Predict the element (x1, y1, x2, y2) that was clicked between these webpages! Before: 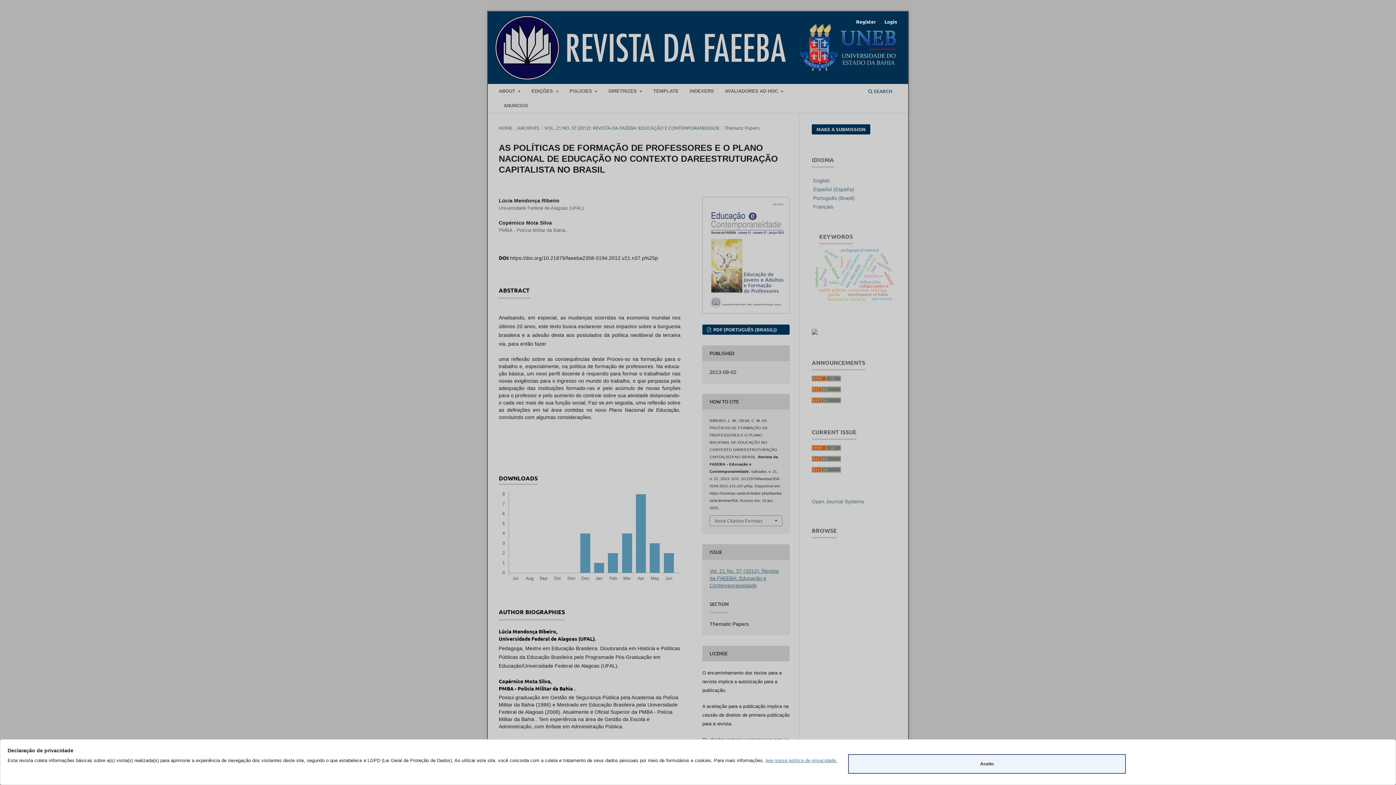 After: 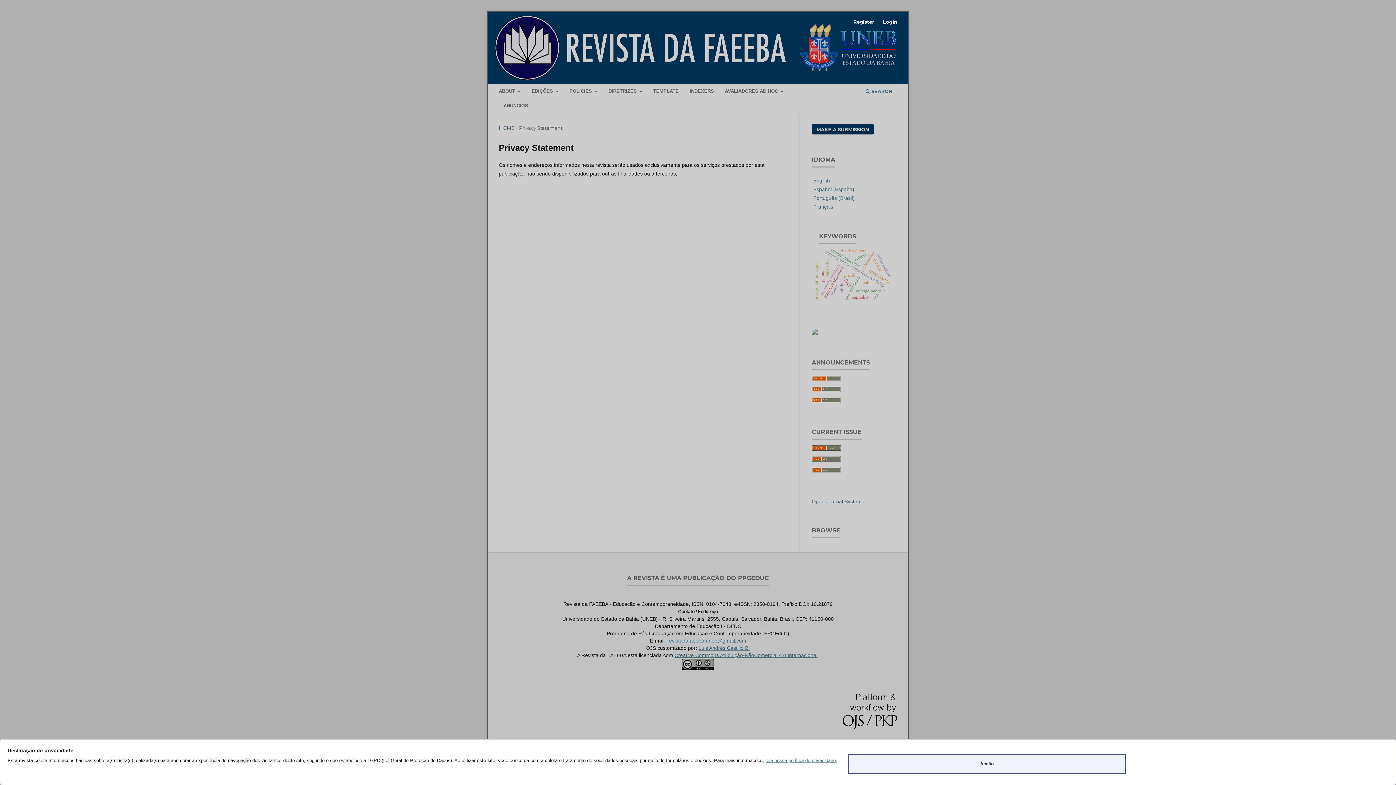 Action: bbox: (765, 758, 837, 763) label: leia nossa política de privacidade.